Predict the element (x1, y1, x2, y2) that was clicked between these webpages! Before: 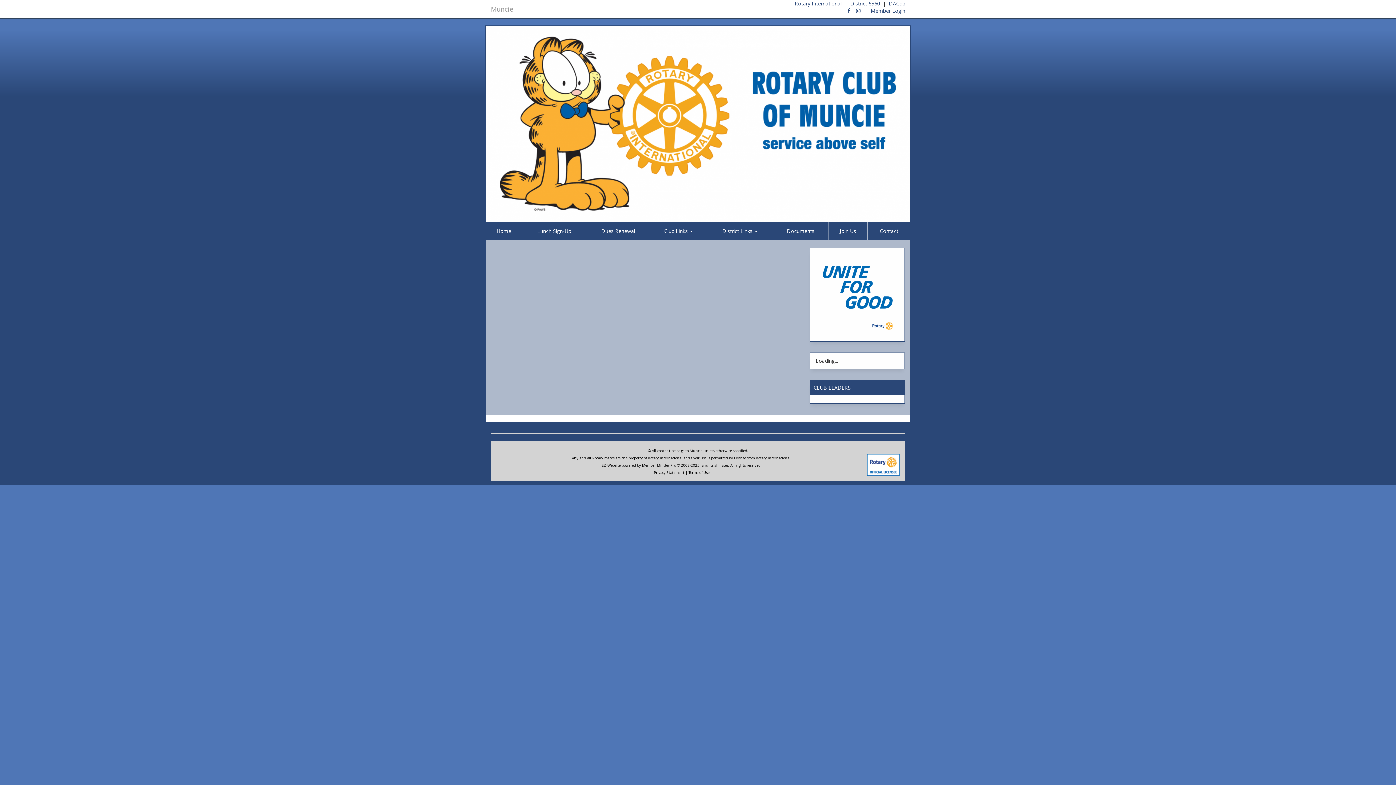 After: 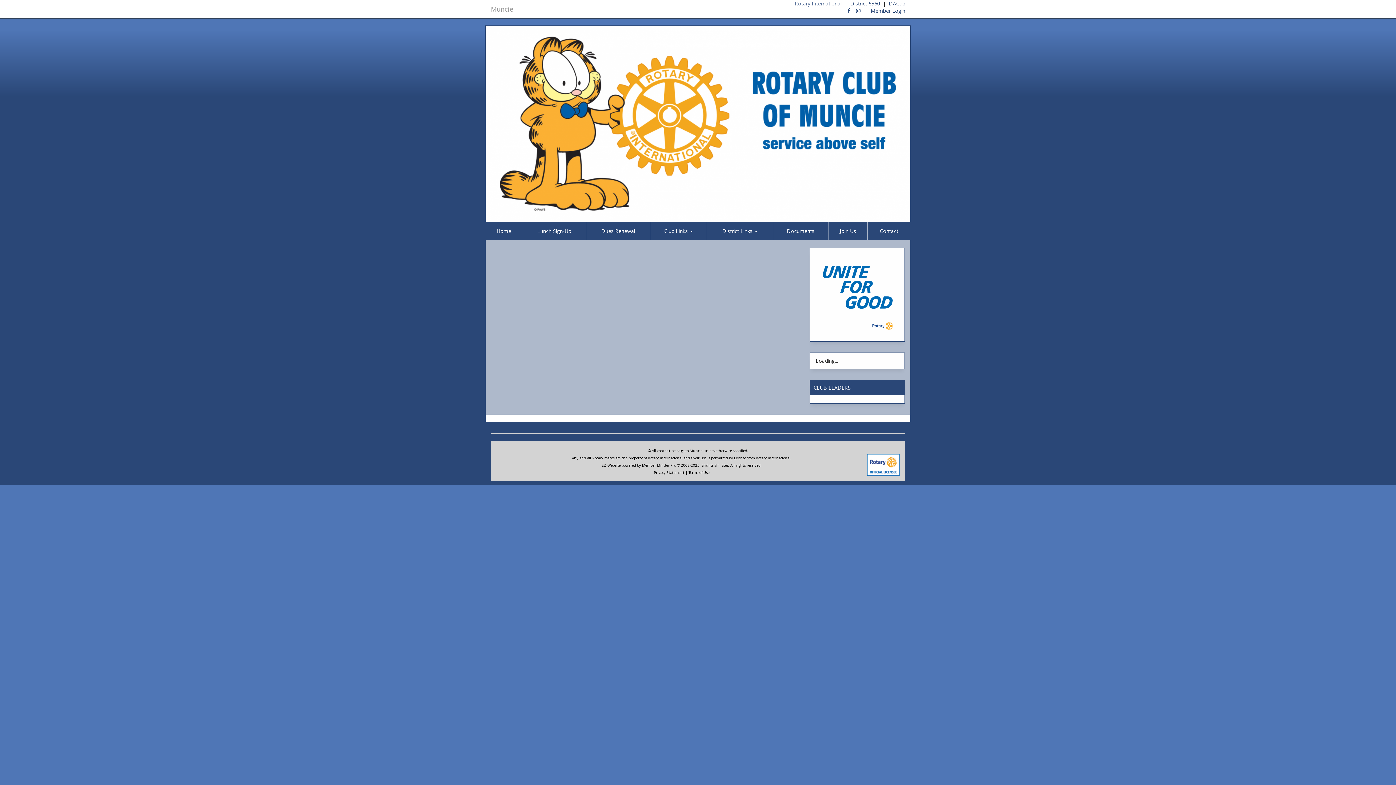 Action: bbox: (794, 0, 841, 6) label: Rotary International